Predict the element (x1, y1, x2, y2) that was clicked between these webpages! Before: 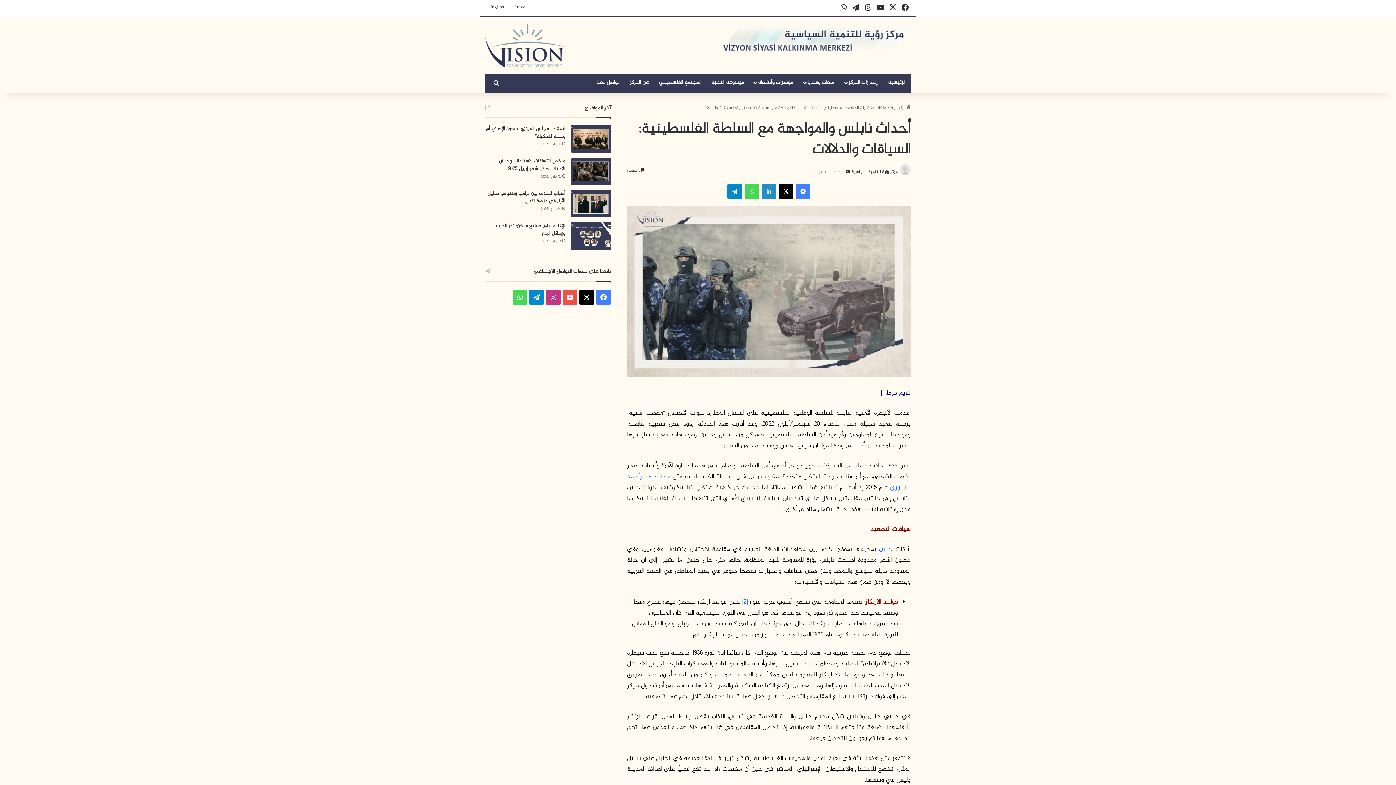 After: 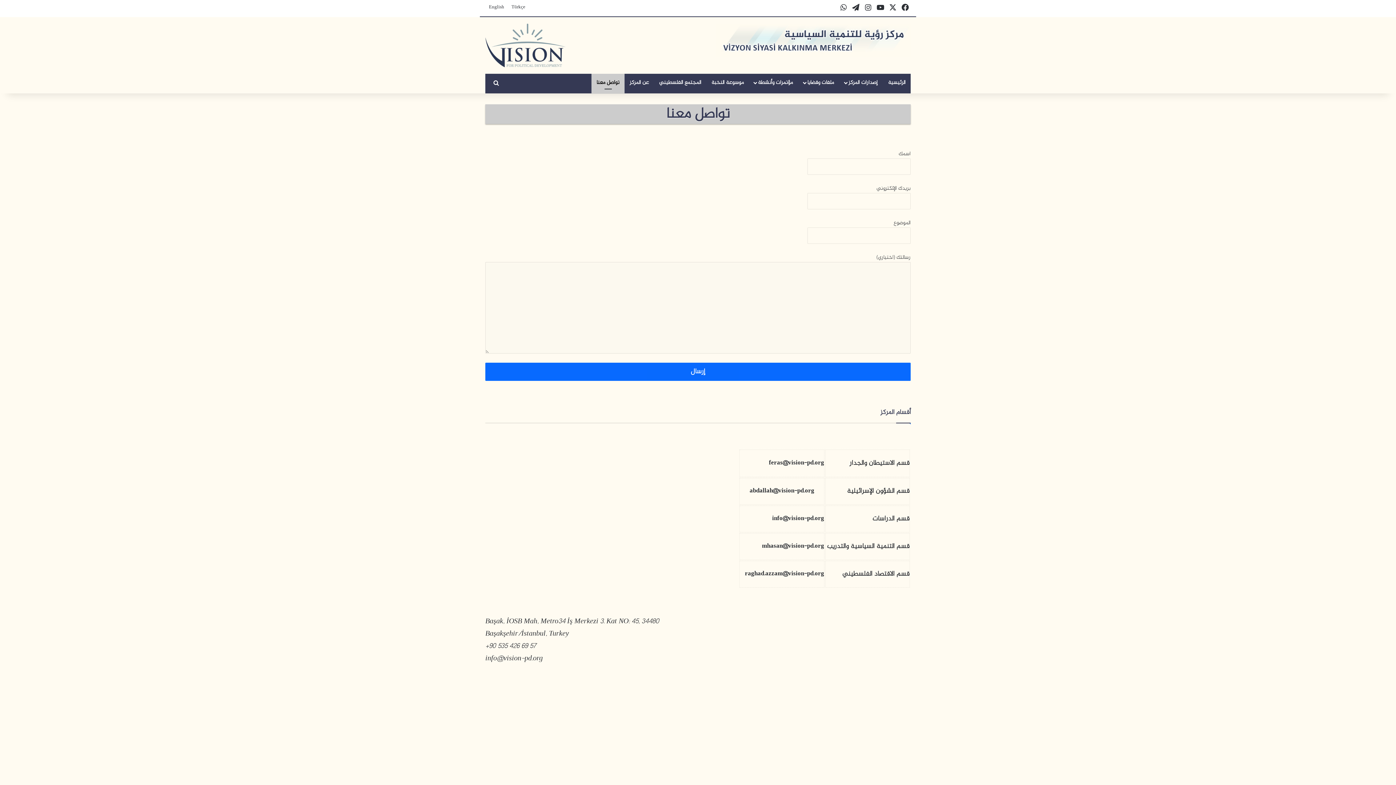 Action: label: تواصل معنا bbox: (591, 73, 624, 91)